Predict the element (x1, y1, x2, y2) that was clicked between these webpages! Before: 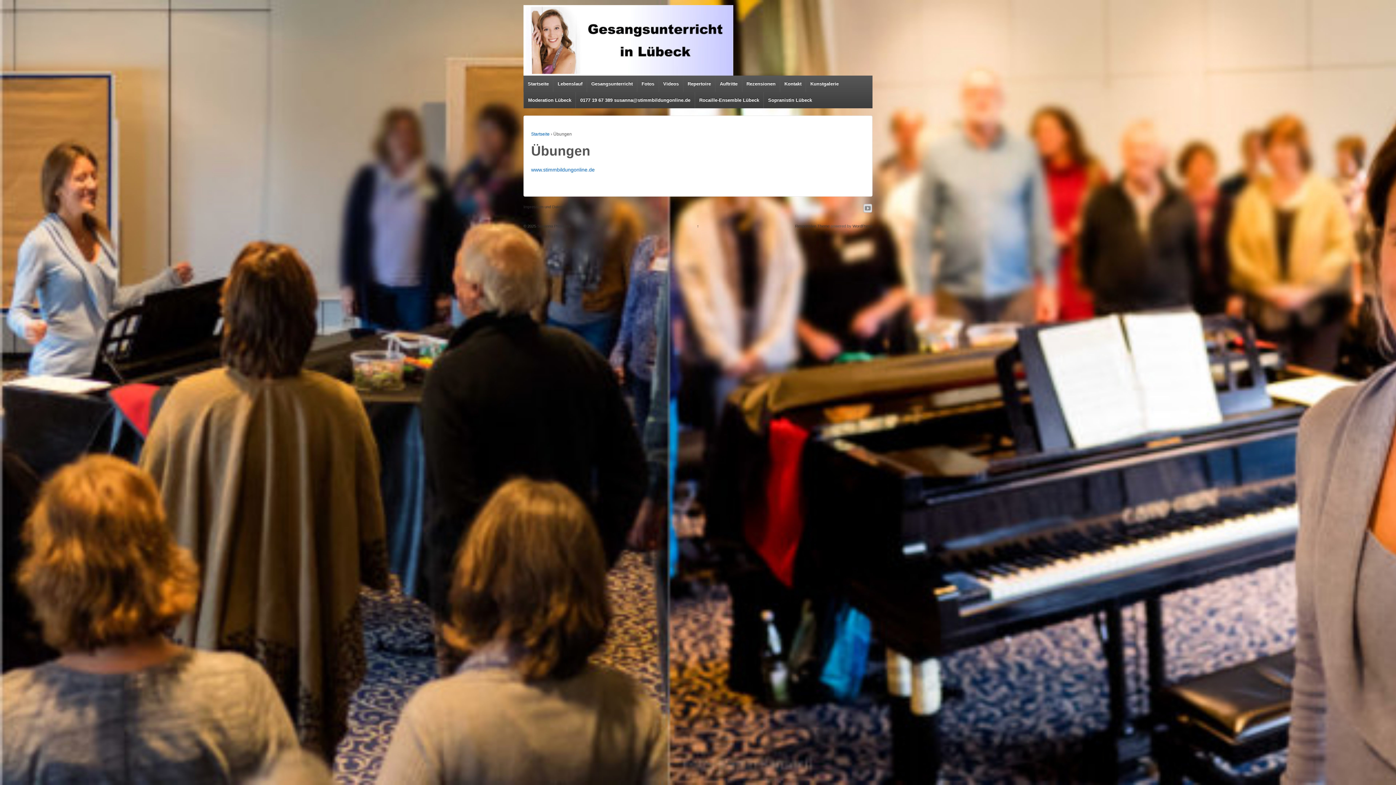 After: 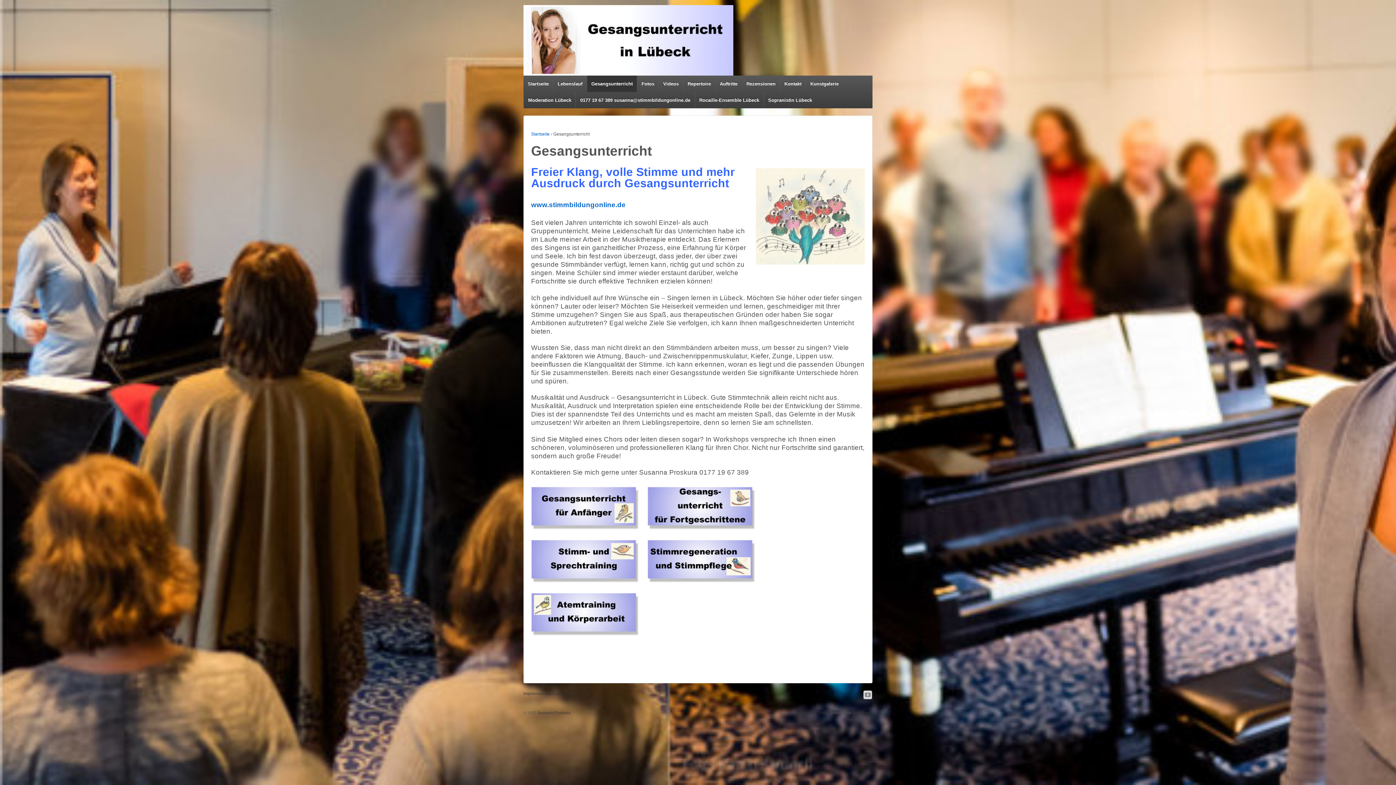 Action: bbox: (586, 75, 637, 92) label: Gesangsunterricht